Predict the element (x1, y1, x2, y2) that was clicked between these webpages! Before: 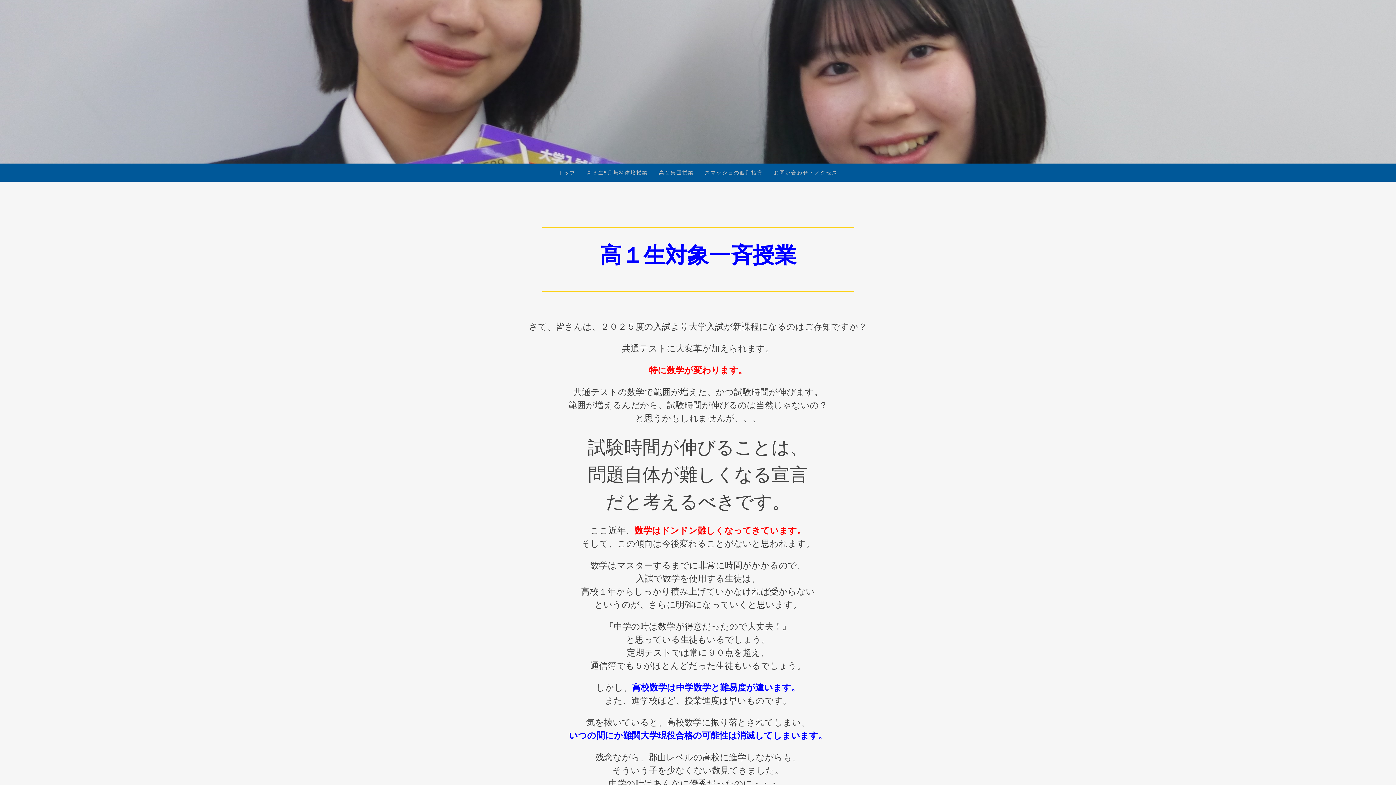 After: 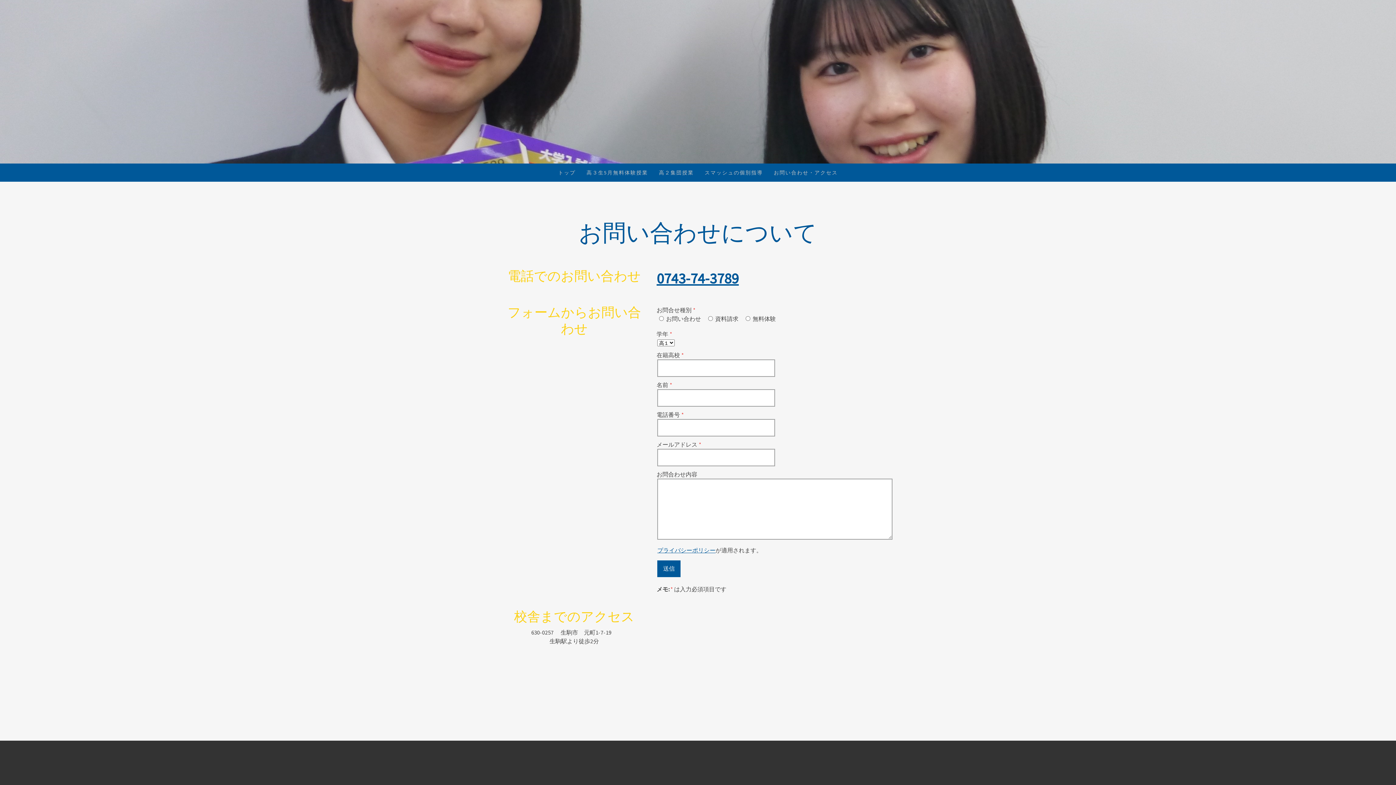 Action: label: お問い合わせ・アクセス bbox: (768, 163, 843, 181)